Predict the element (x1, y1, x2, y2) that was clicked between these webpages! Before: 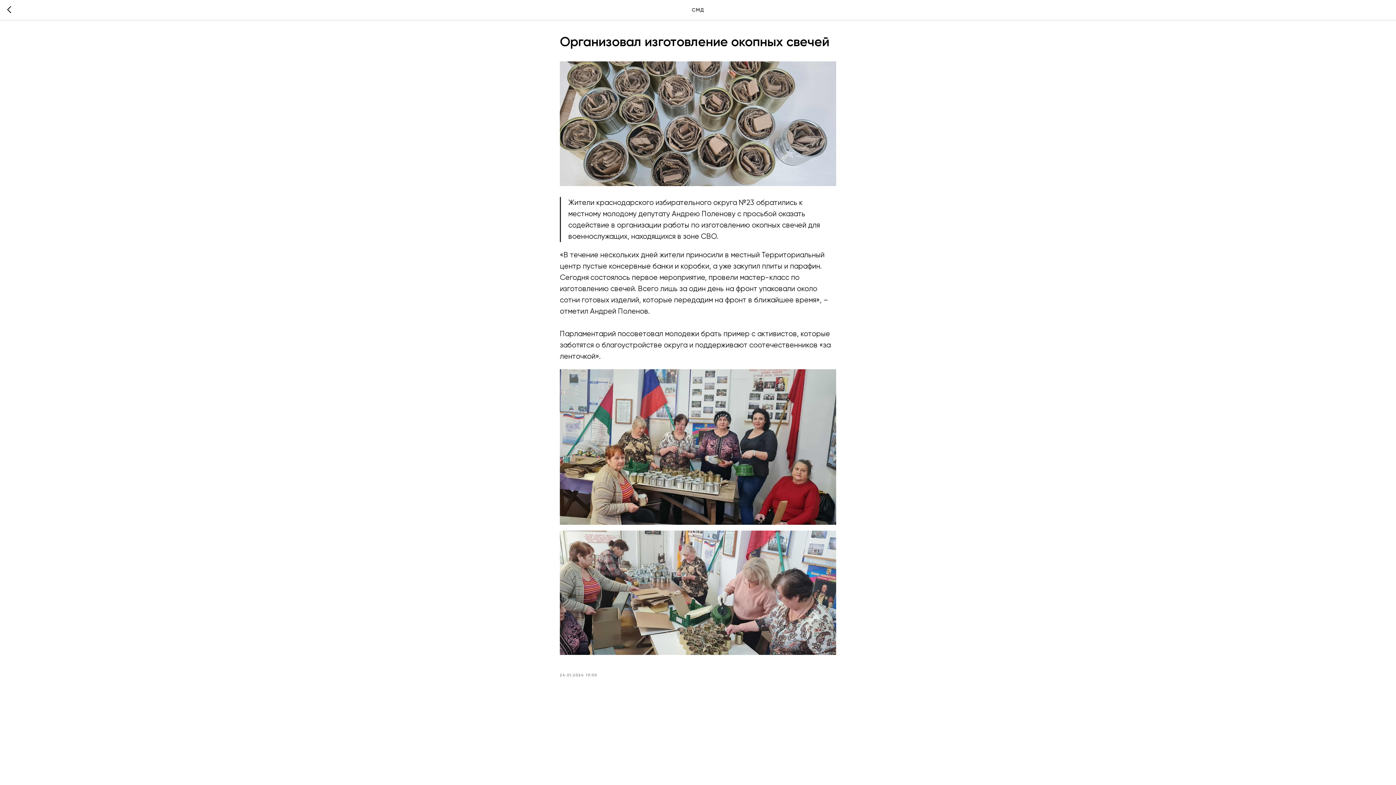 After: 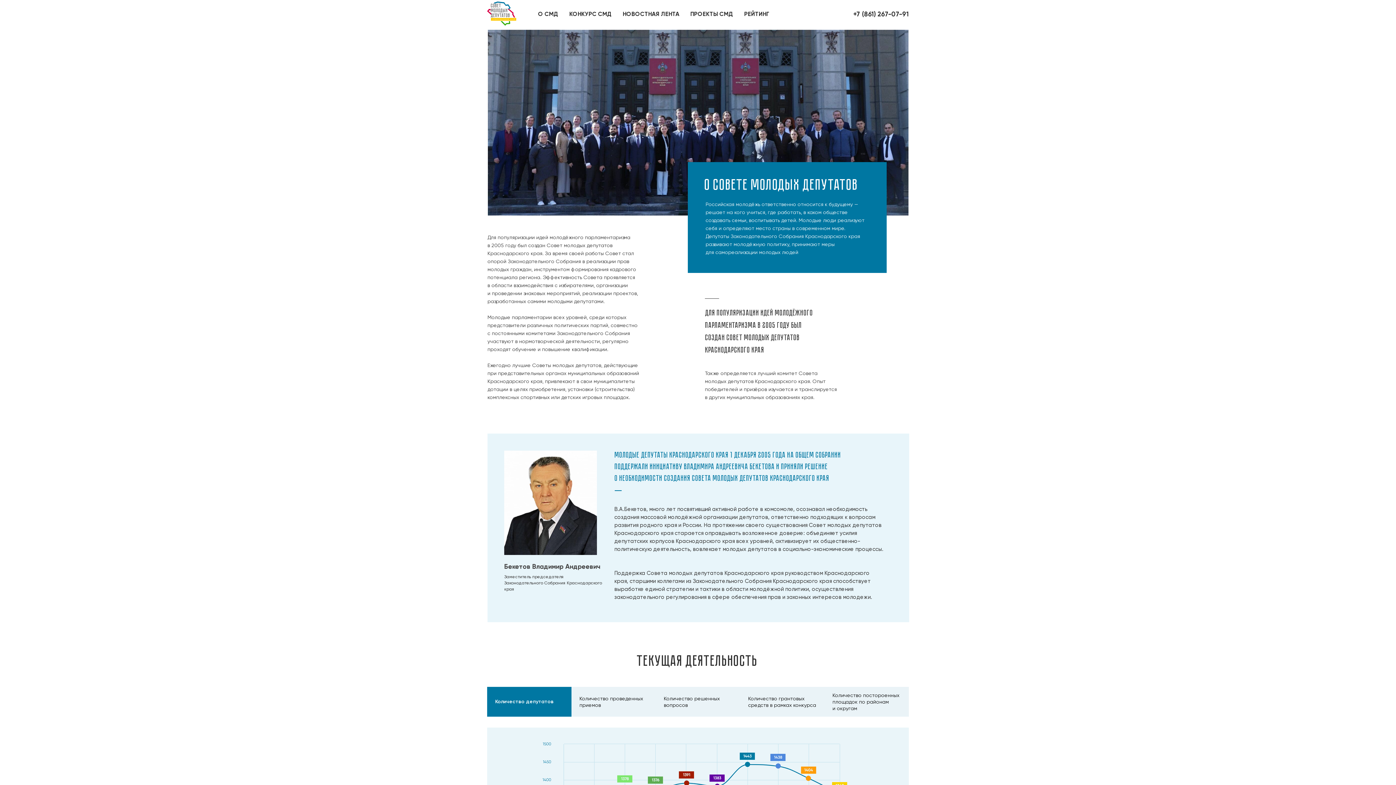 Action: bbox: (7, 5, 15, 14)